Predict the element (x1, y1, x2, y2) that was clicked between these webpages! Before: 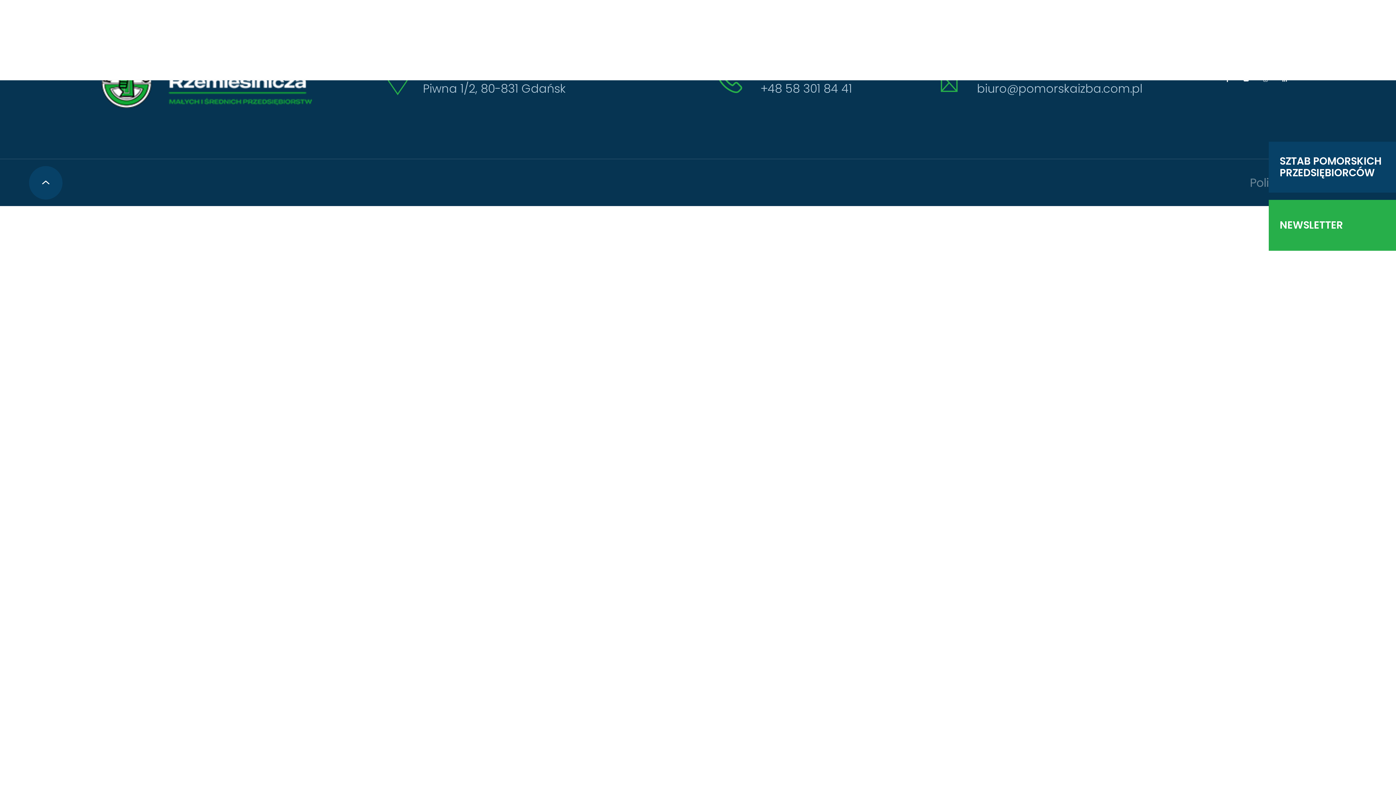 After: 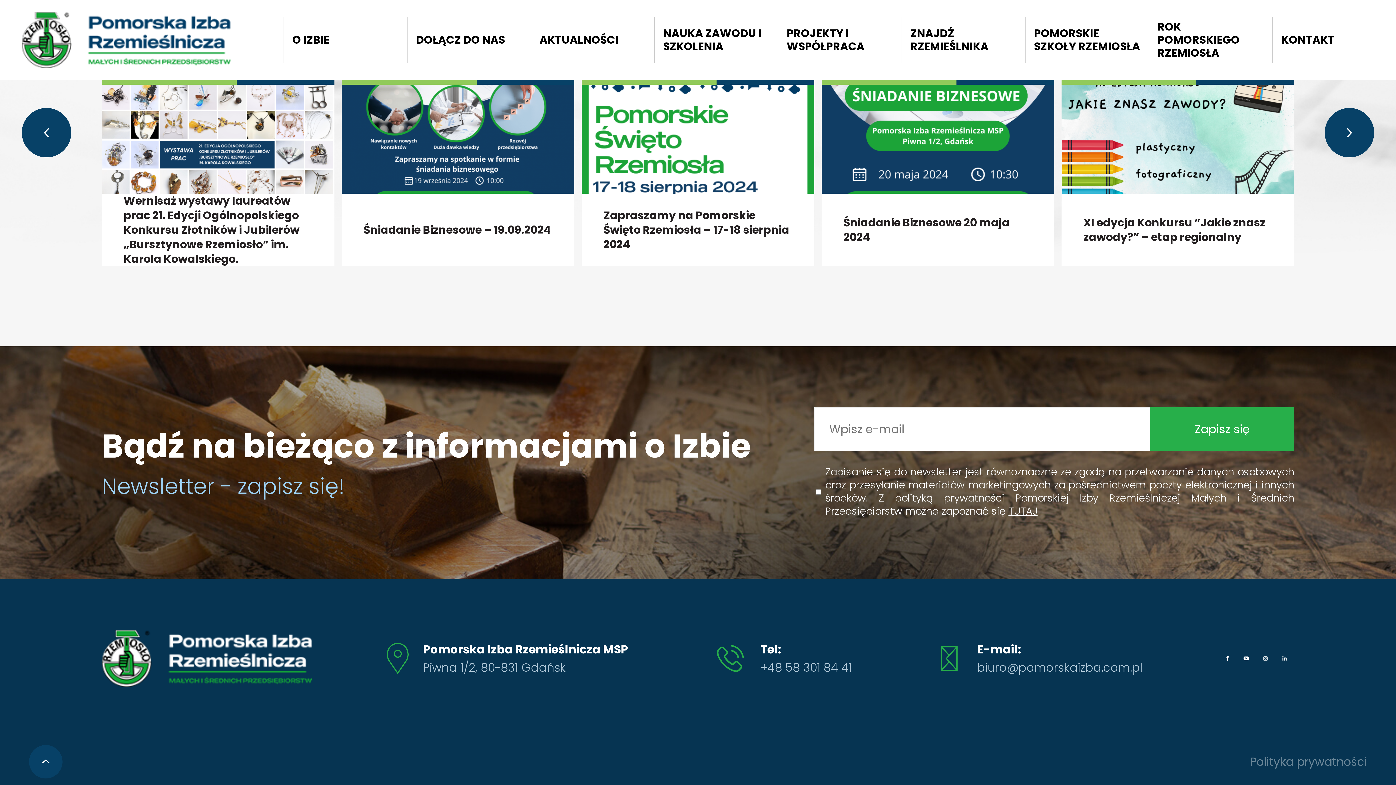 Action: bbox: (1269, 200, 1396, 250) label: NEWSLETTER